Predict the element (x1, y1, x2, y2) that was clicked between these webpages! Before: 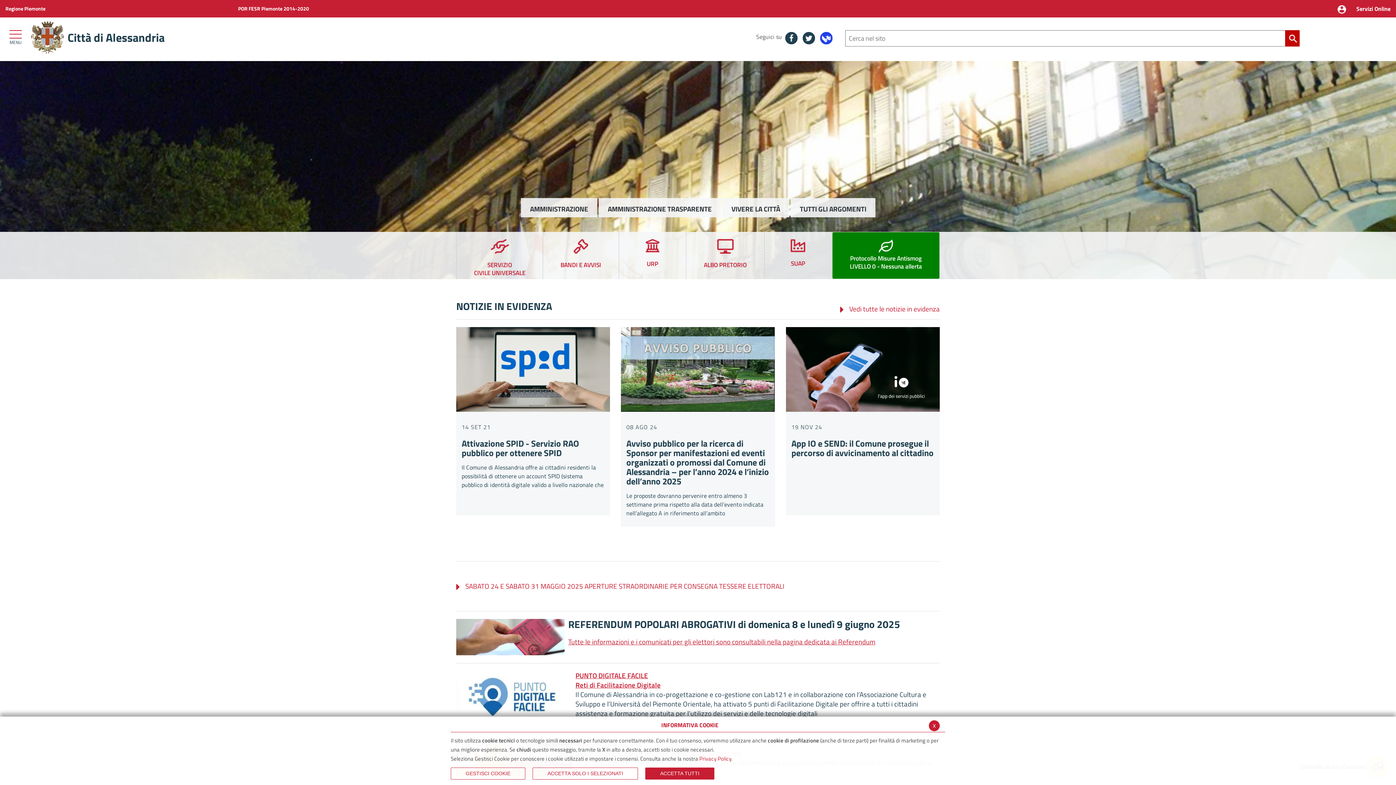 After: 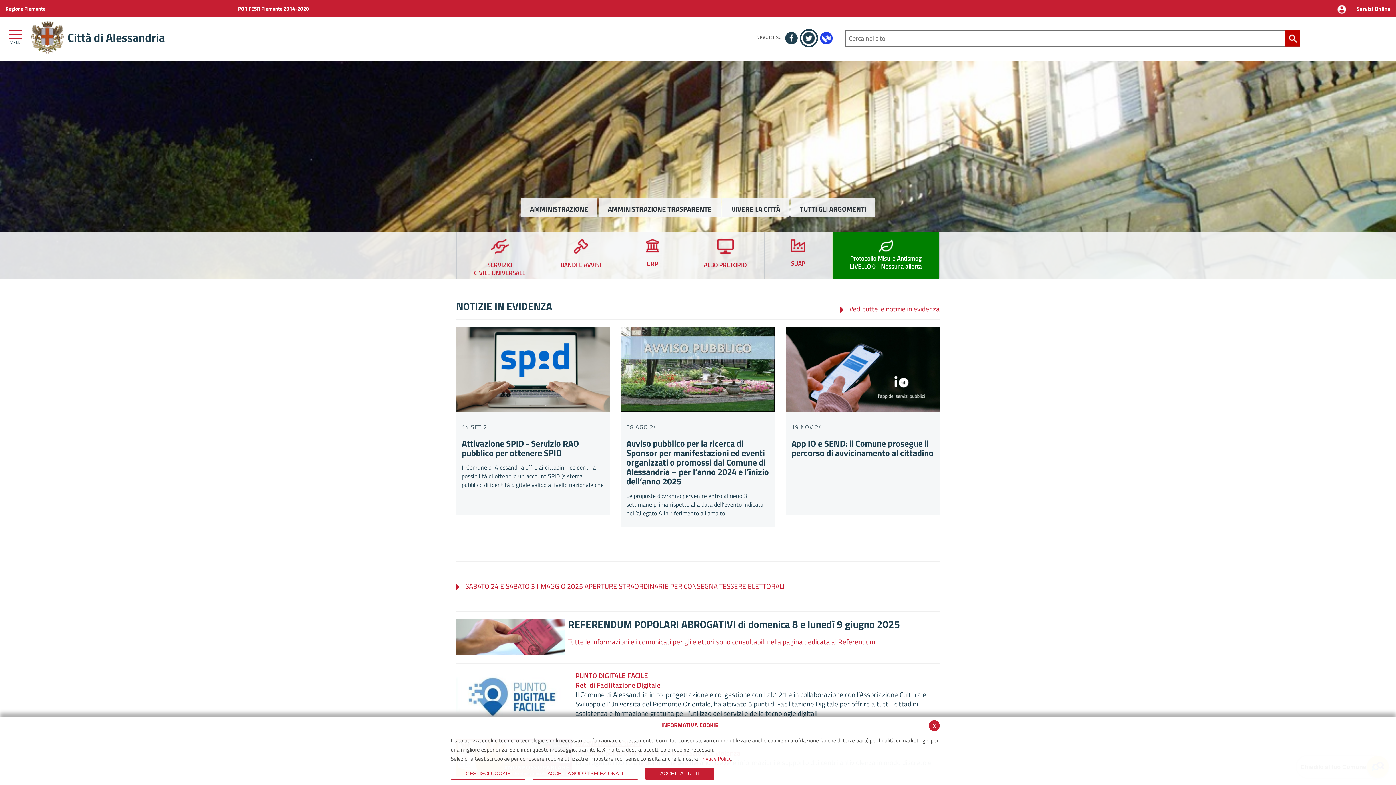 Action: bbox: (802, 32, 815, 44)